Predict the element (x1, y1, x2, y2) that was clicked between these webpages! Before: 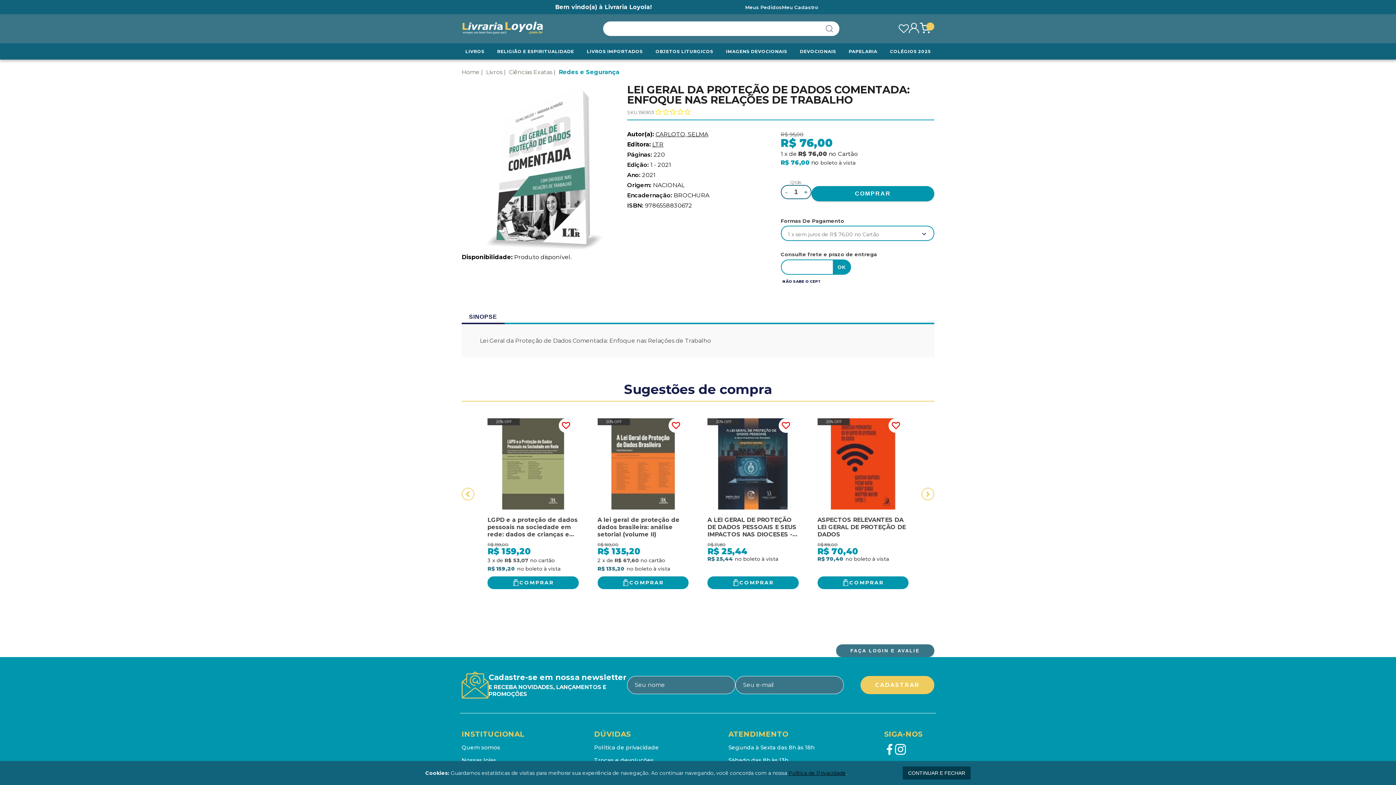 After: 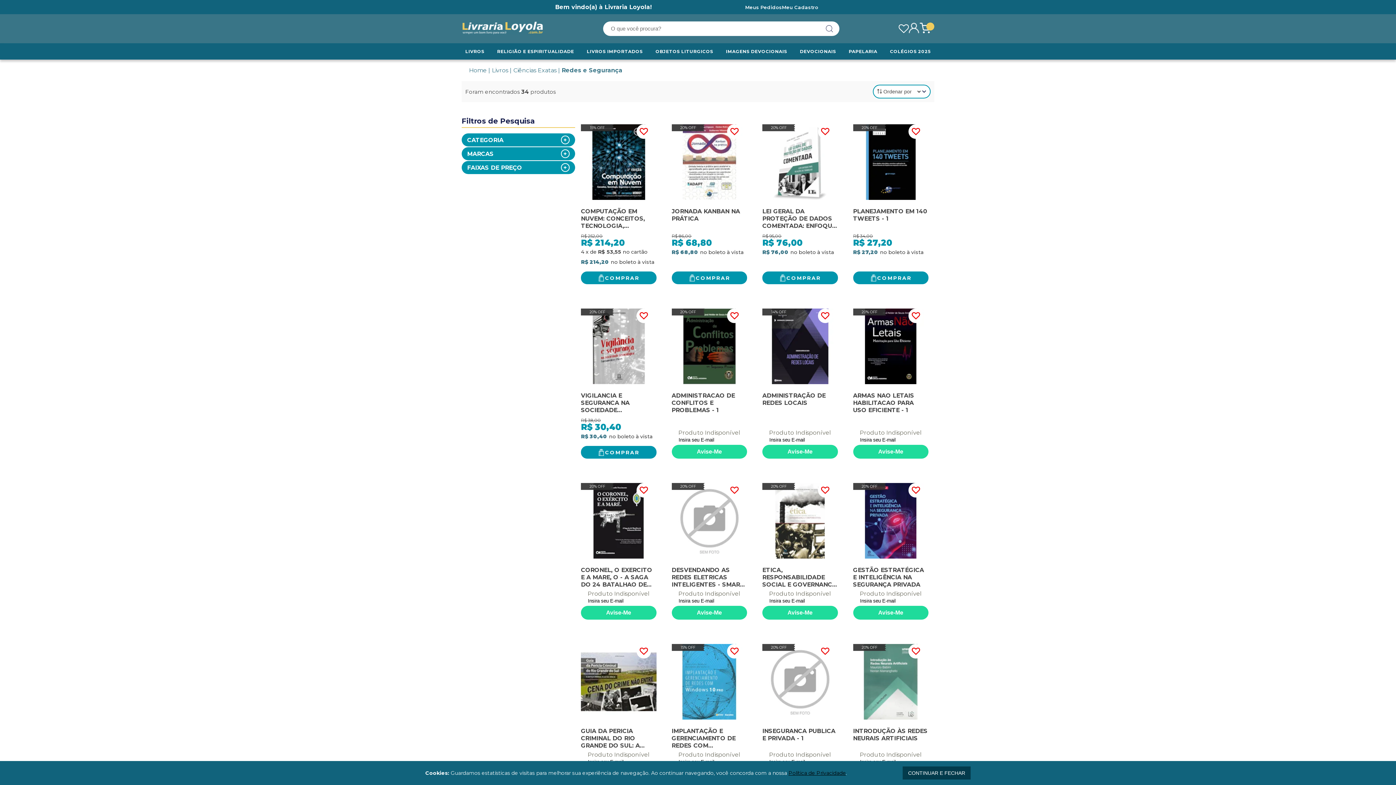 Action: bbox: (558, 68, 619, 75) label: Redes e Segurança